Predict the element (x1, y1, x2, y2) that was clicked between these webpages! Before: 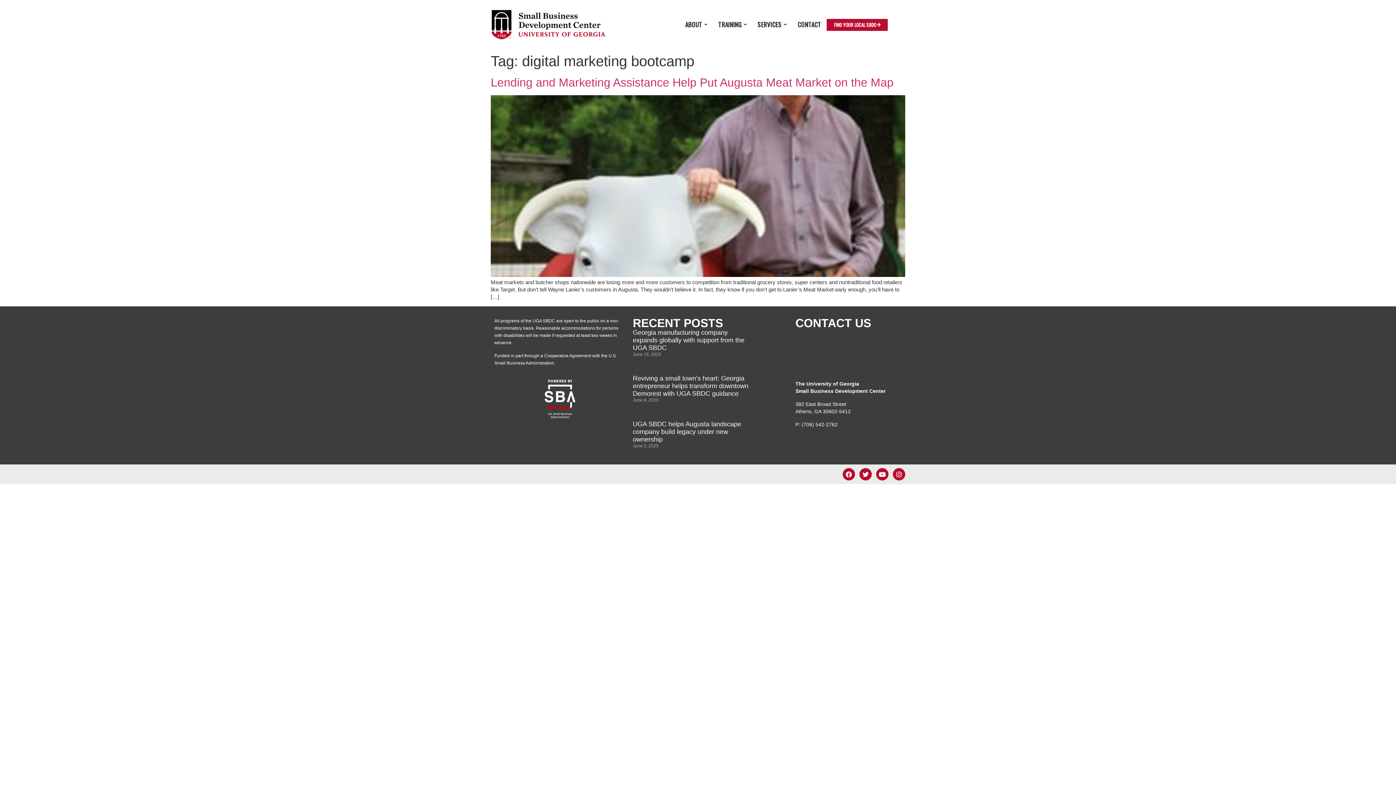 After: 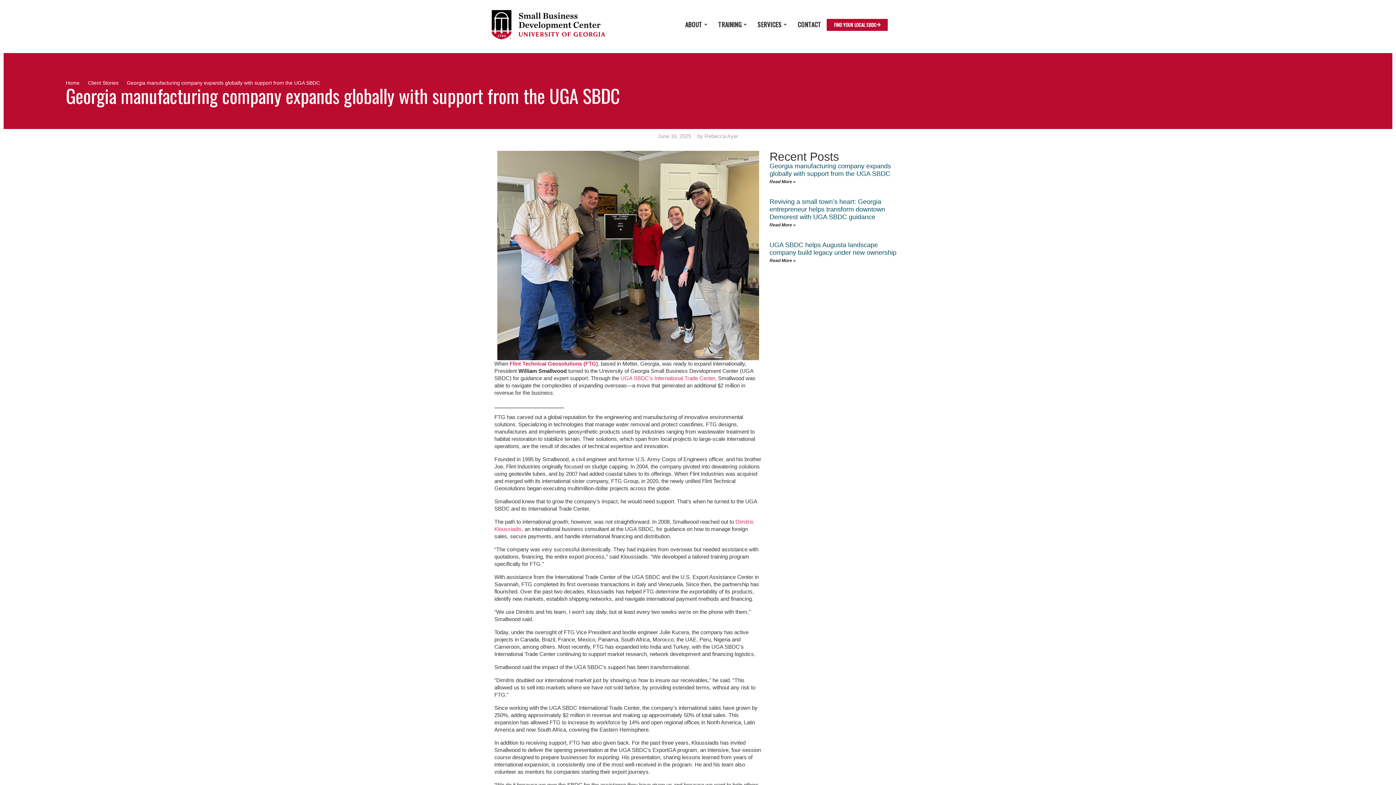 Action: bbox: (632, 329, 744, 351) label: Georgia manufacturing company expands globally with support from the UGA SBDC